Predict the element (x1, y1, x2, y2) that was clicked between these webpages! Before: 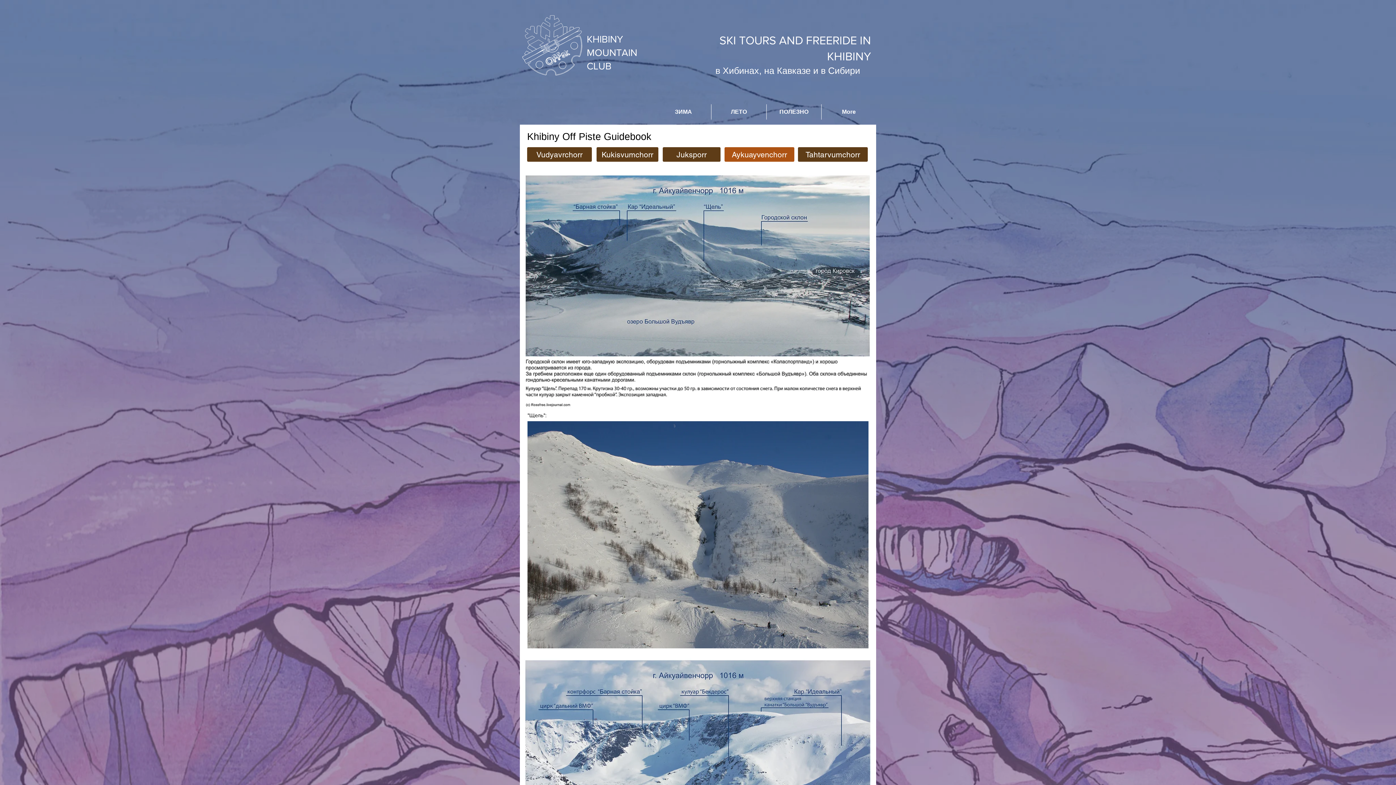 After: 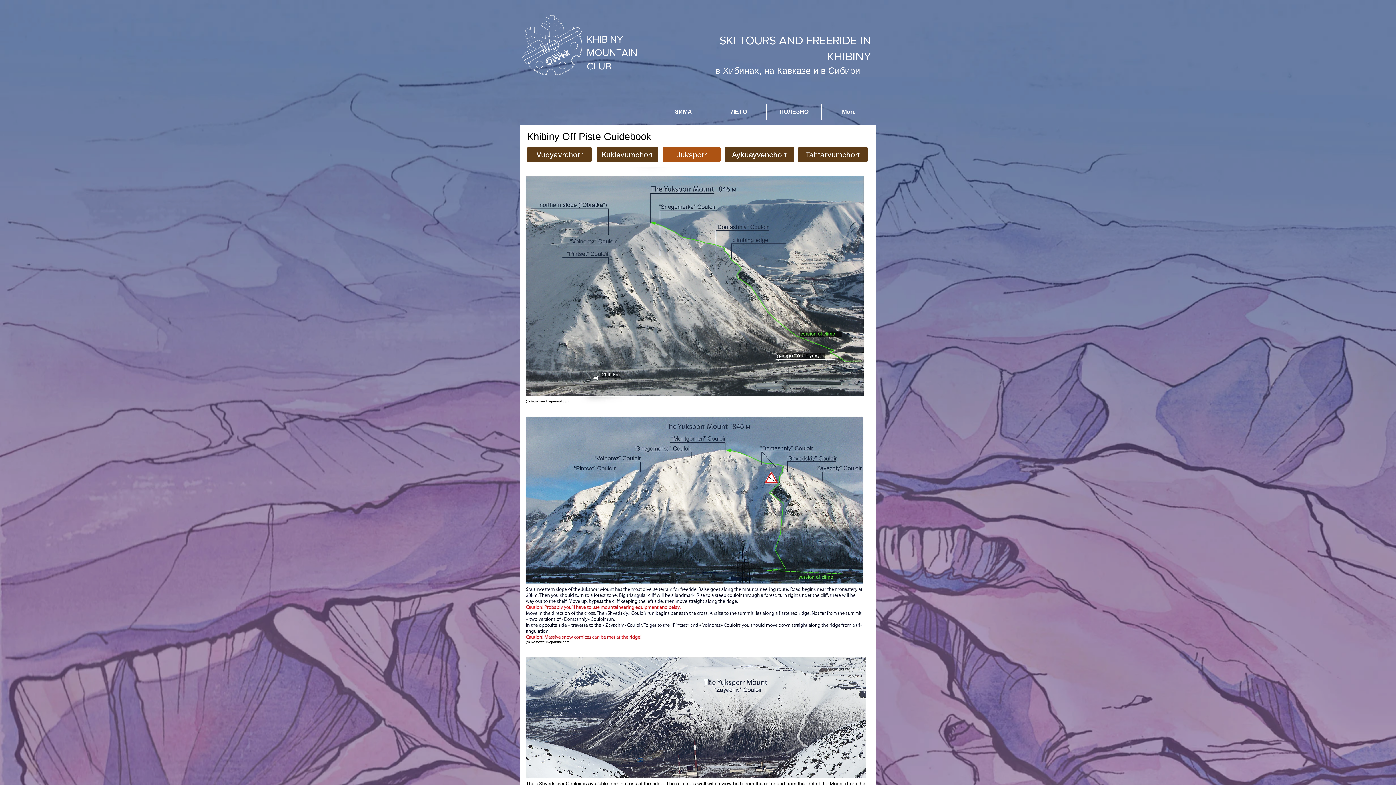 Action: bbox: (662, 147, 720, 161) label: Juksporr